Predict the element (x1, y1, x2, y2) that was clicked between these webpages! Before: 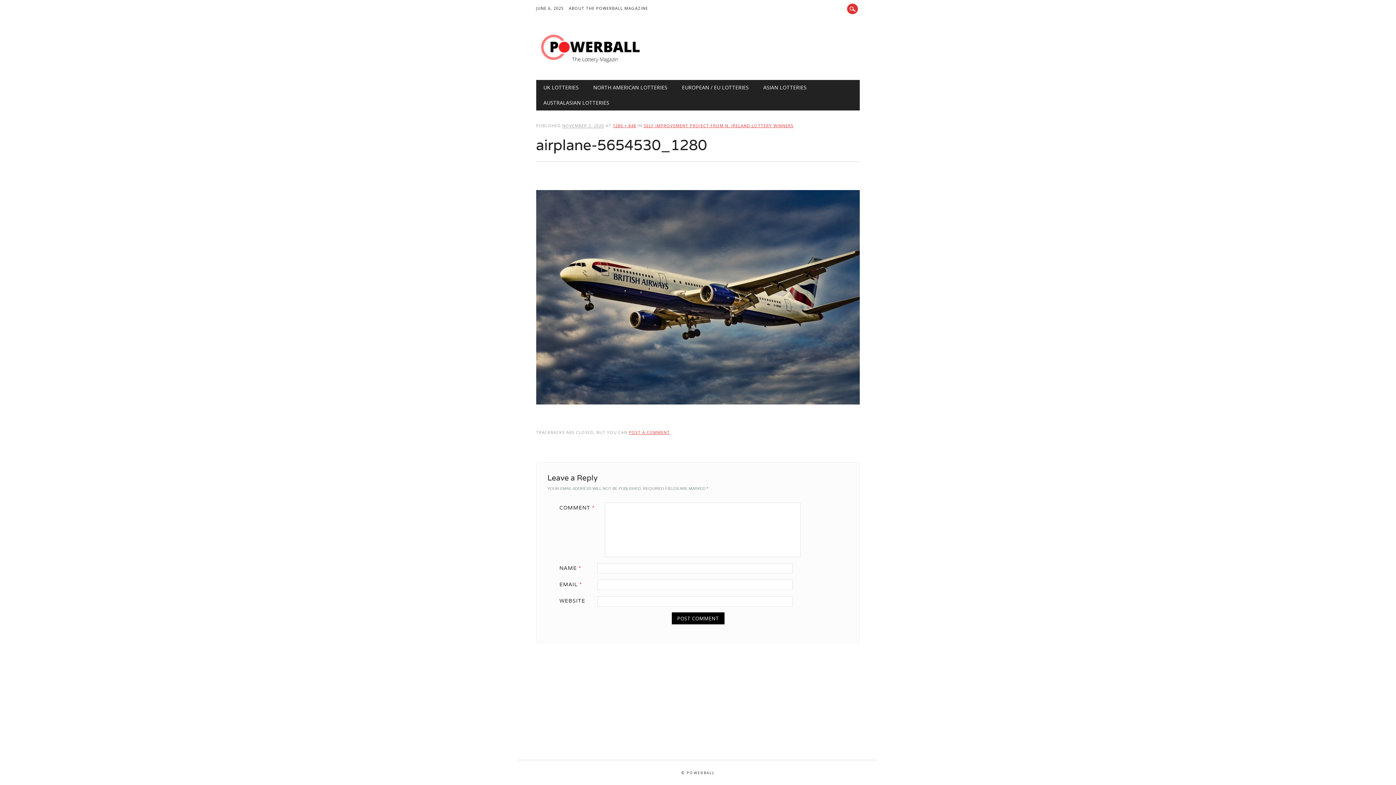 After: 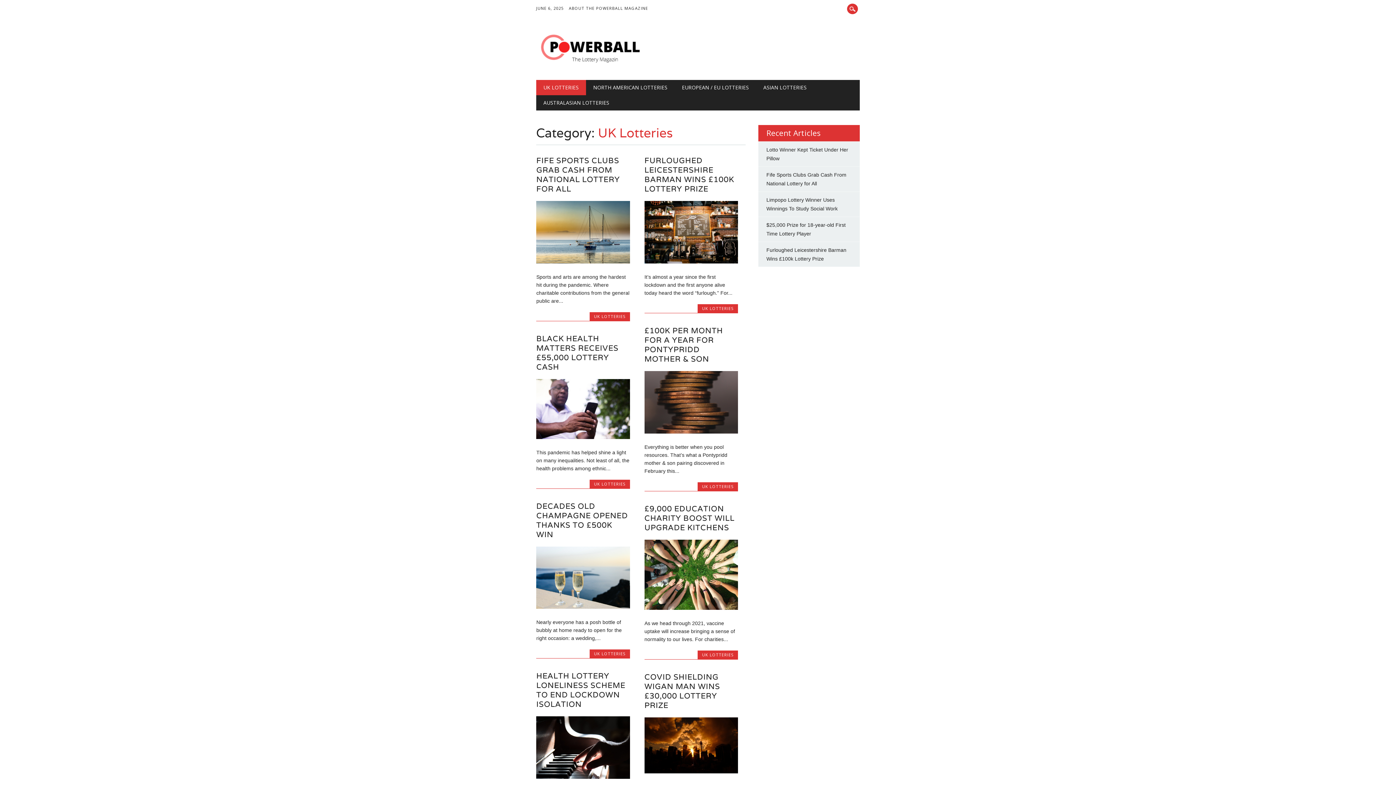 Action: label: UK LOTTERIES bbox: (536, 80, 586, 95)